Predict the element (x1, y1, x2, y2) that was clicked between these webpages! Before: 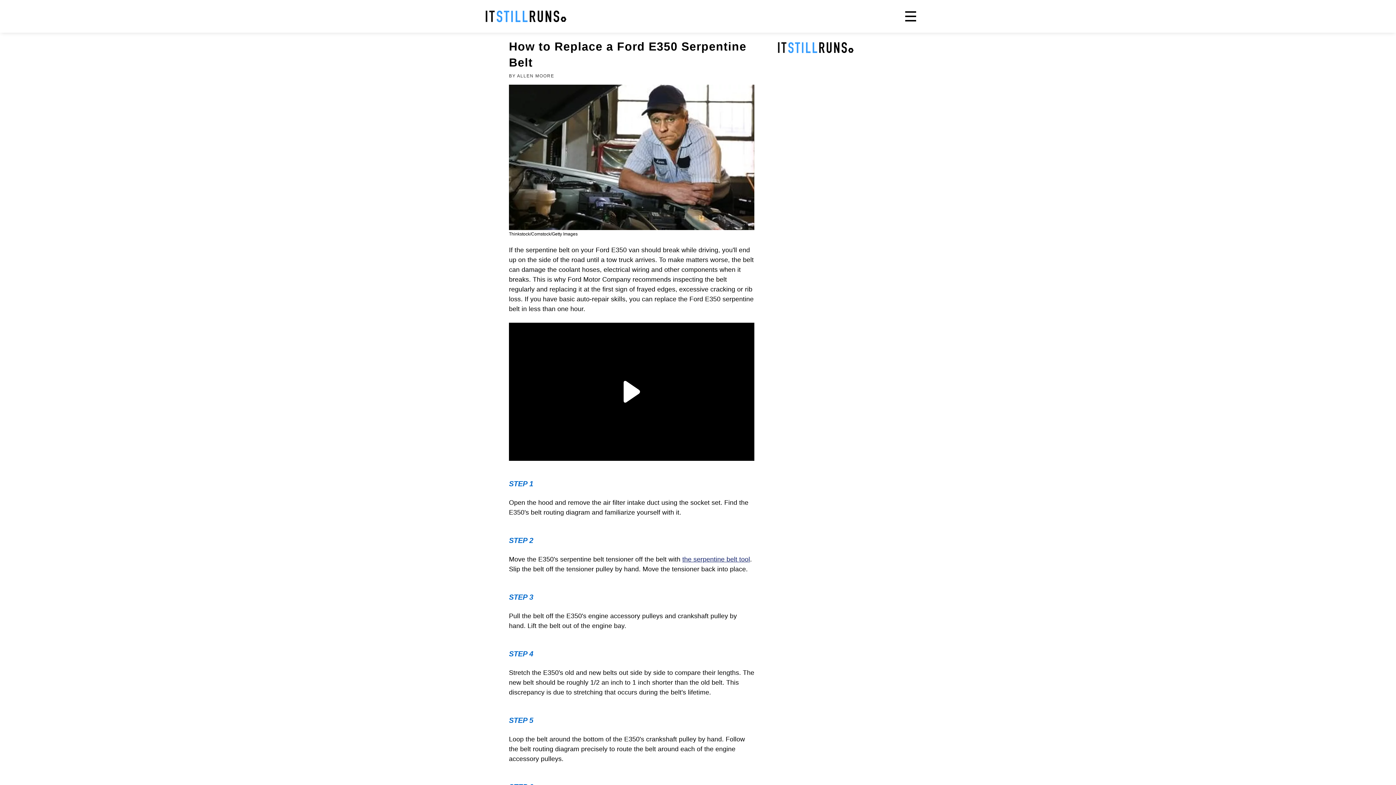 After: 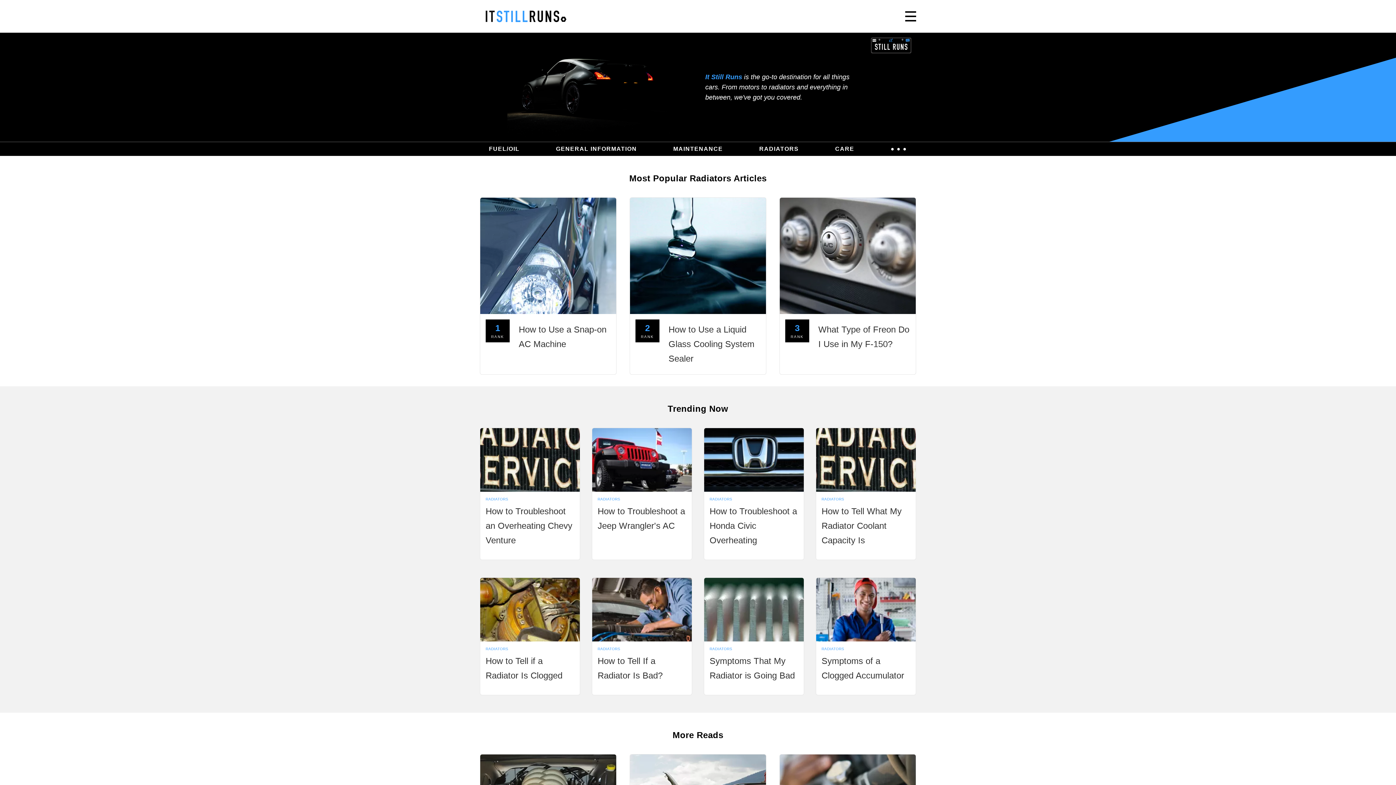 Action: label: Radiators bbox: (1228, 82, 1265, 91)